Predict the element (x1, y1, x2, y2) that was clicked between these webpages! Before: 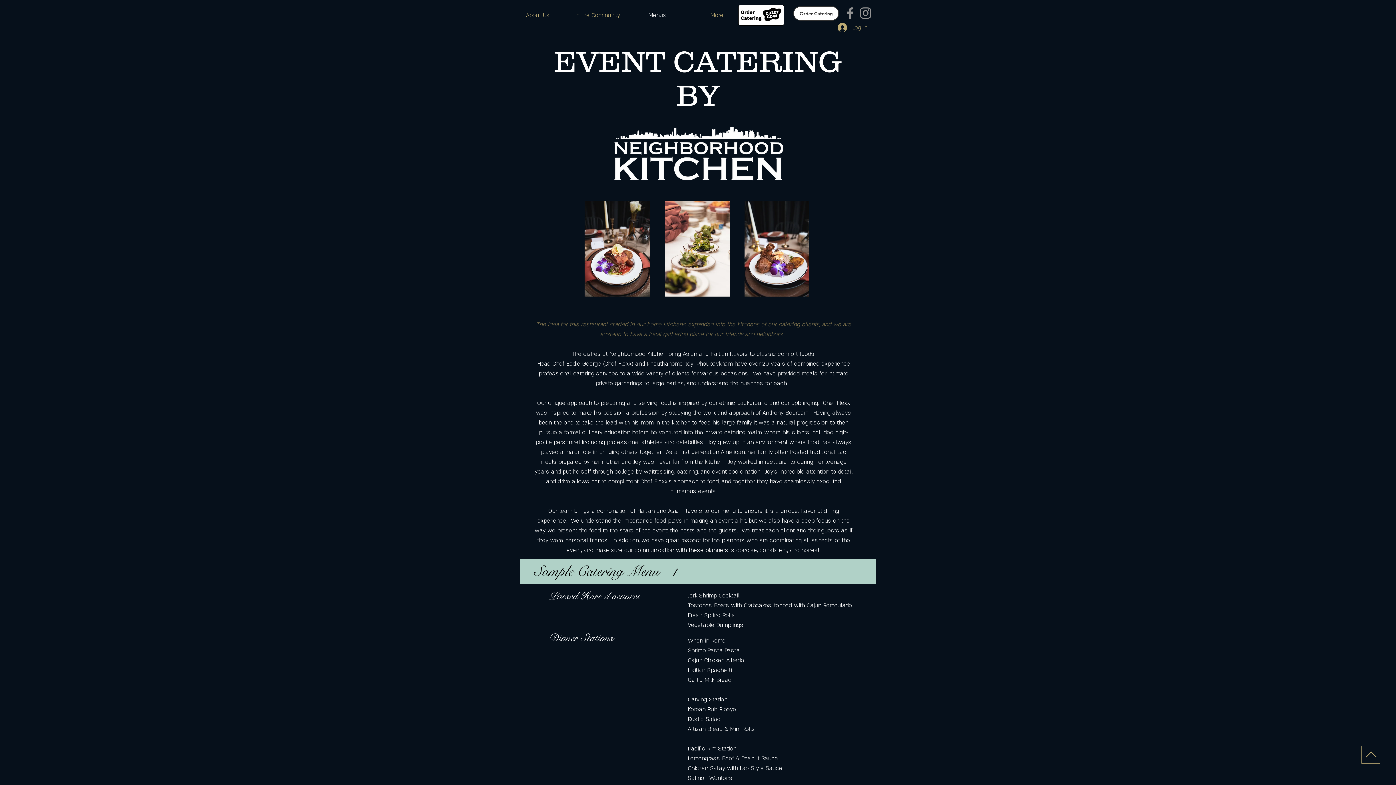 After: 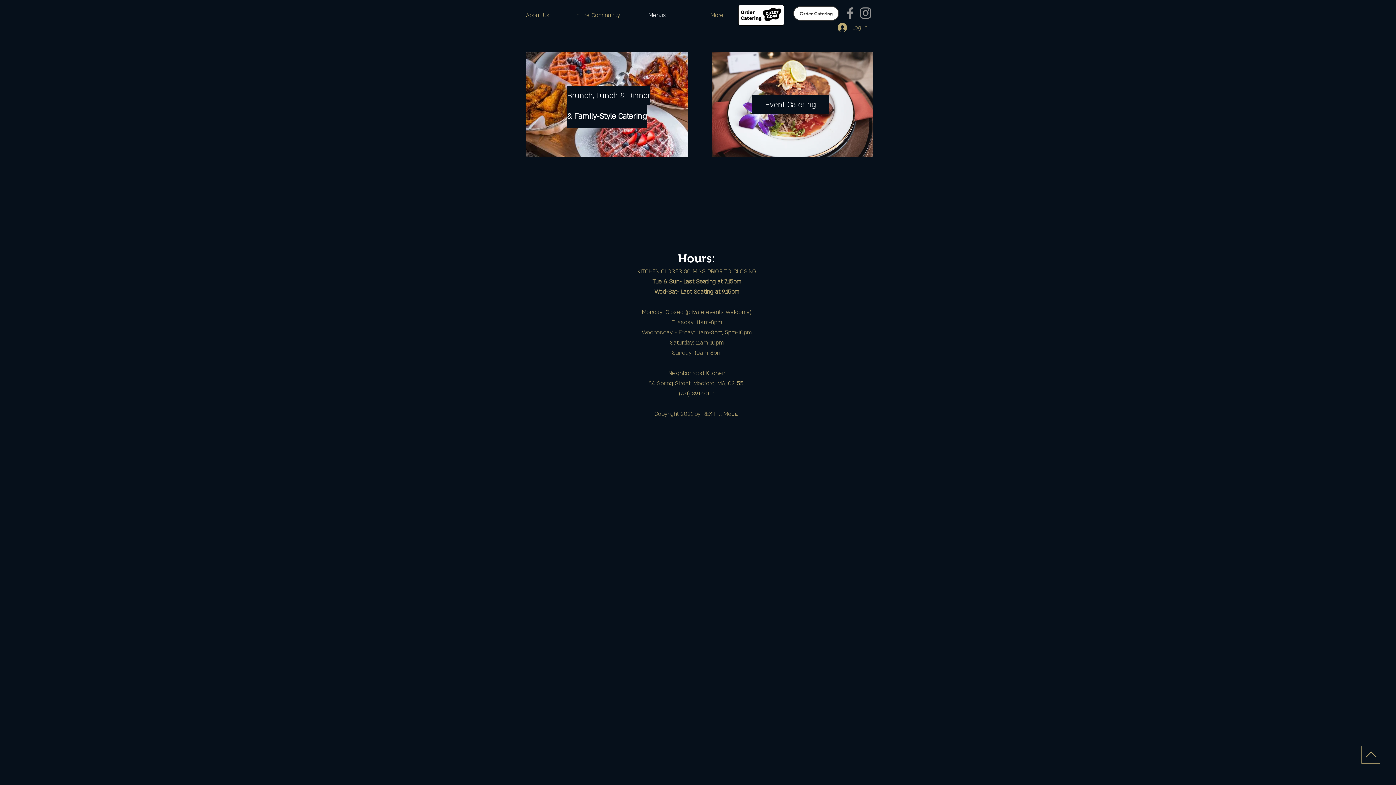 Action: label: Menus bbox: (627, 6, 687, 24)